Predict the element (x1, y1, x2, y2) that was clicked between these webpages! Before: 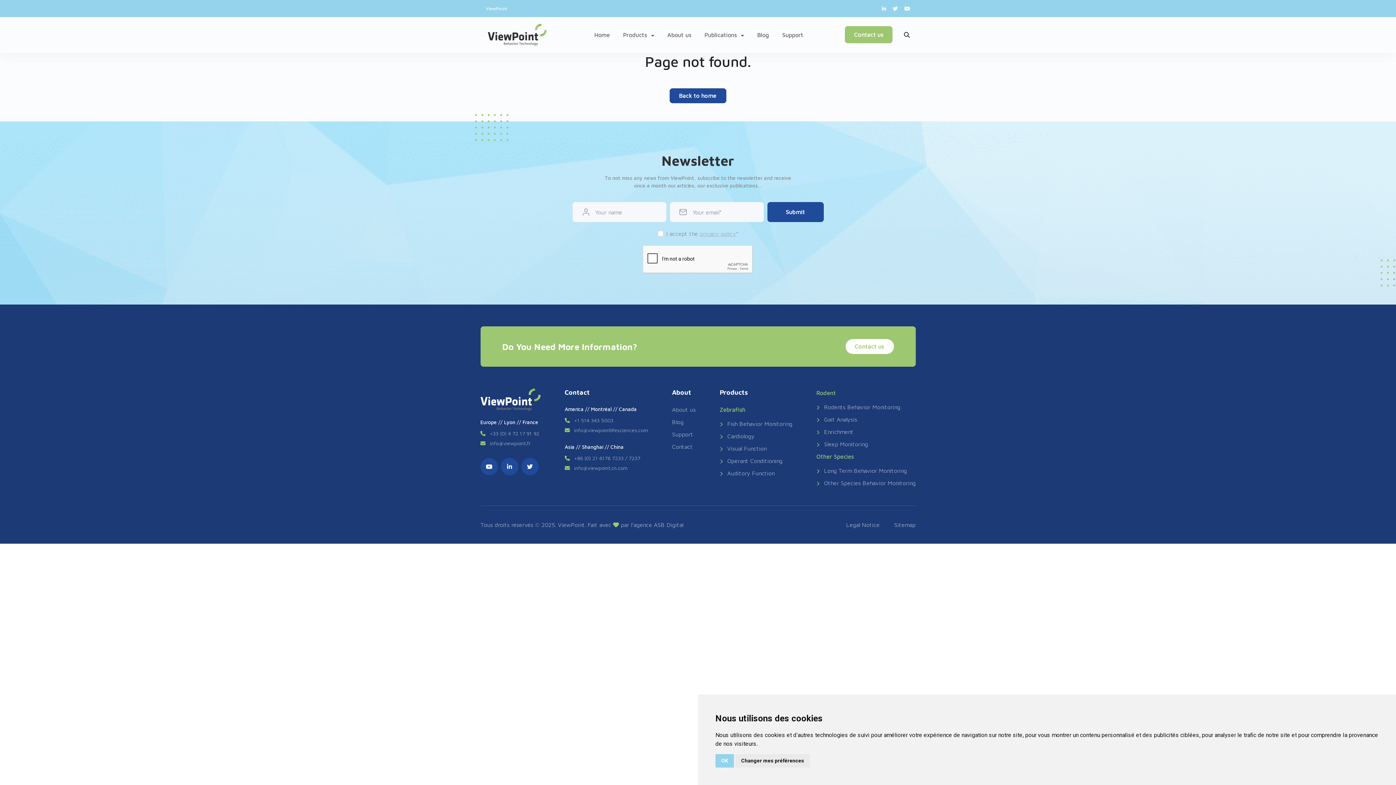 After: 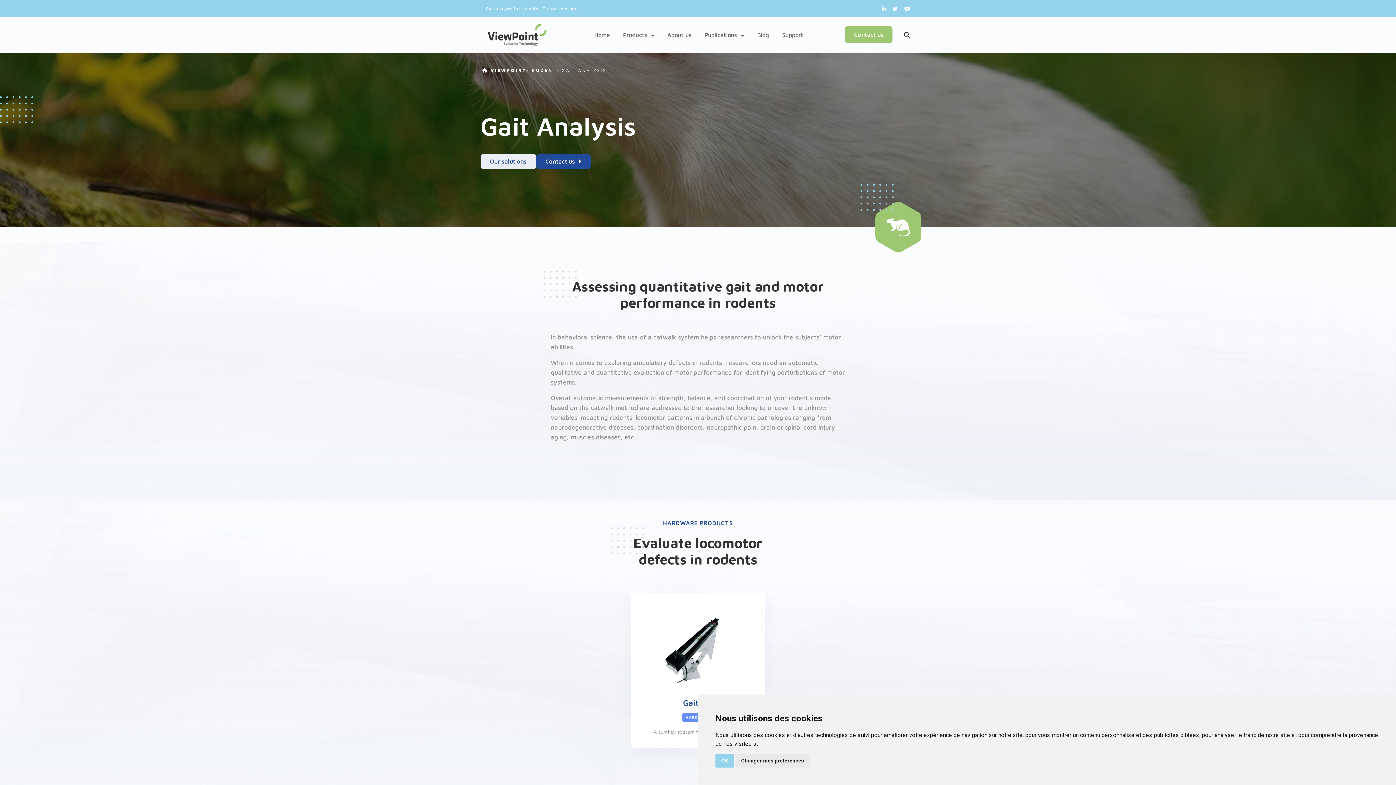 Action: label: Gait Analysis bbox: (816, 416, 857, 422)